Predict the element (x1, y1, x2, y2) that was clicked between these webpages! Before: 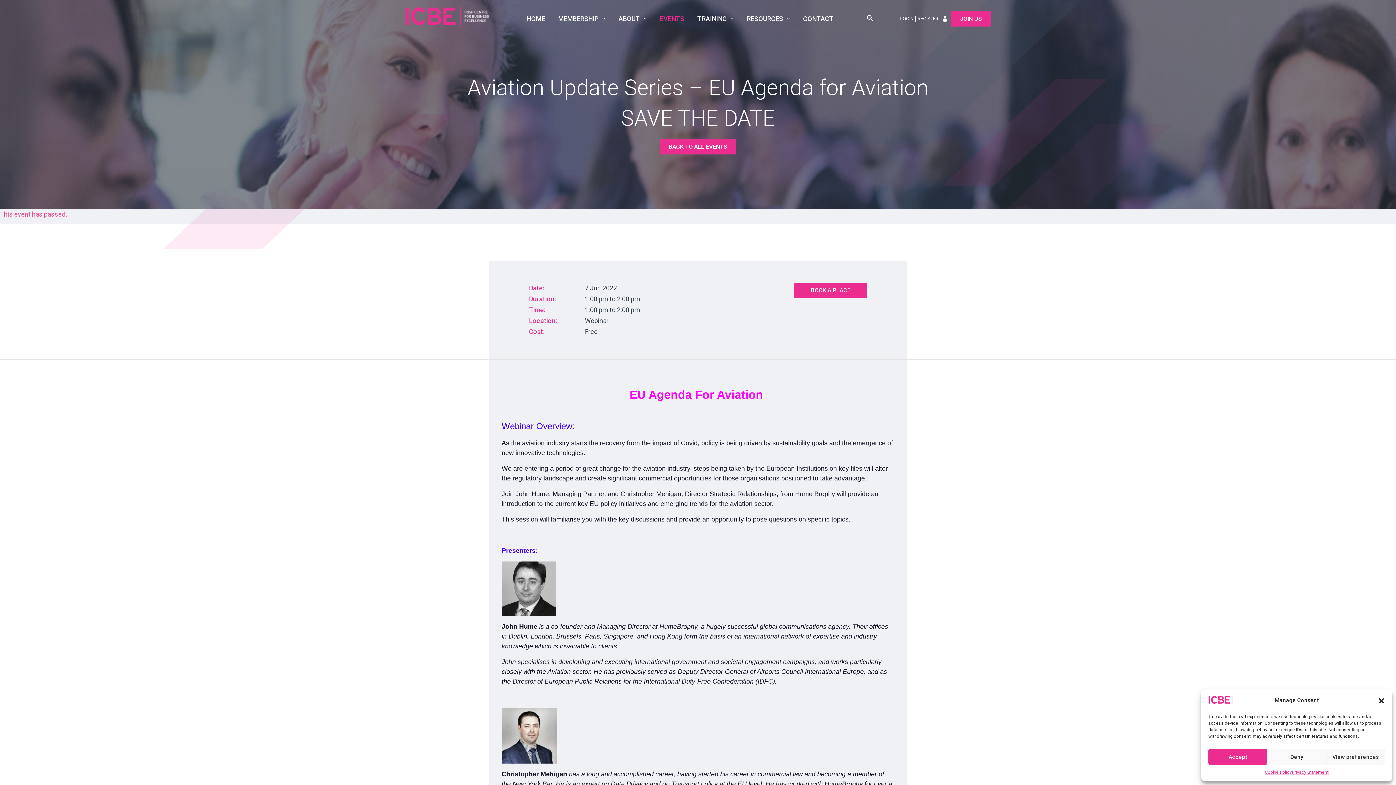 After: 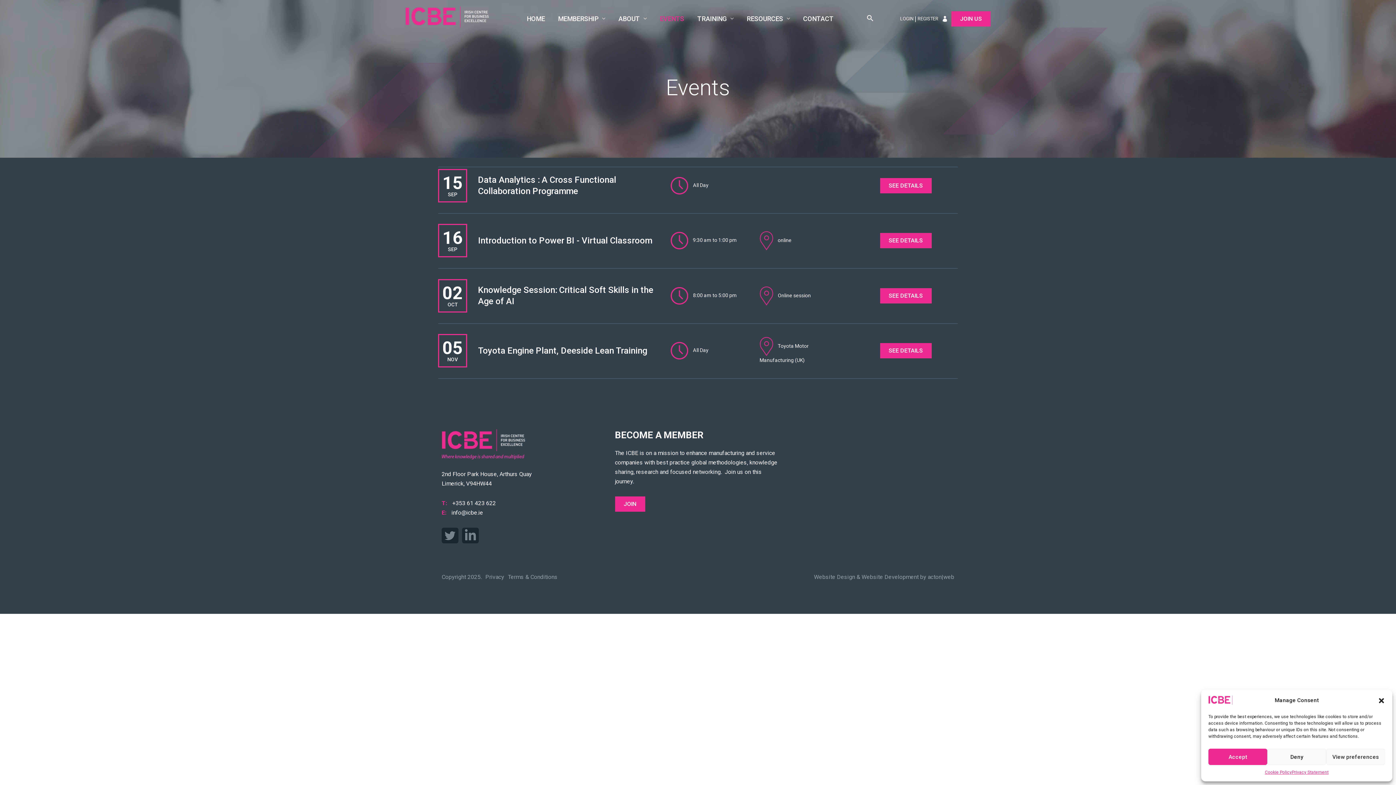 Action: bbox: (660, 139, 736, 154) label: BACK TO ALL EVENTS